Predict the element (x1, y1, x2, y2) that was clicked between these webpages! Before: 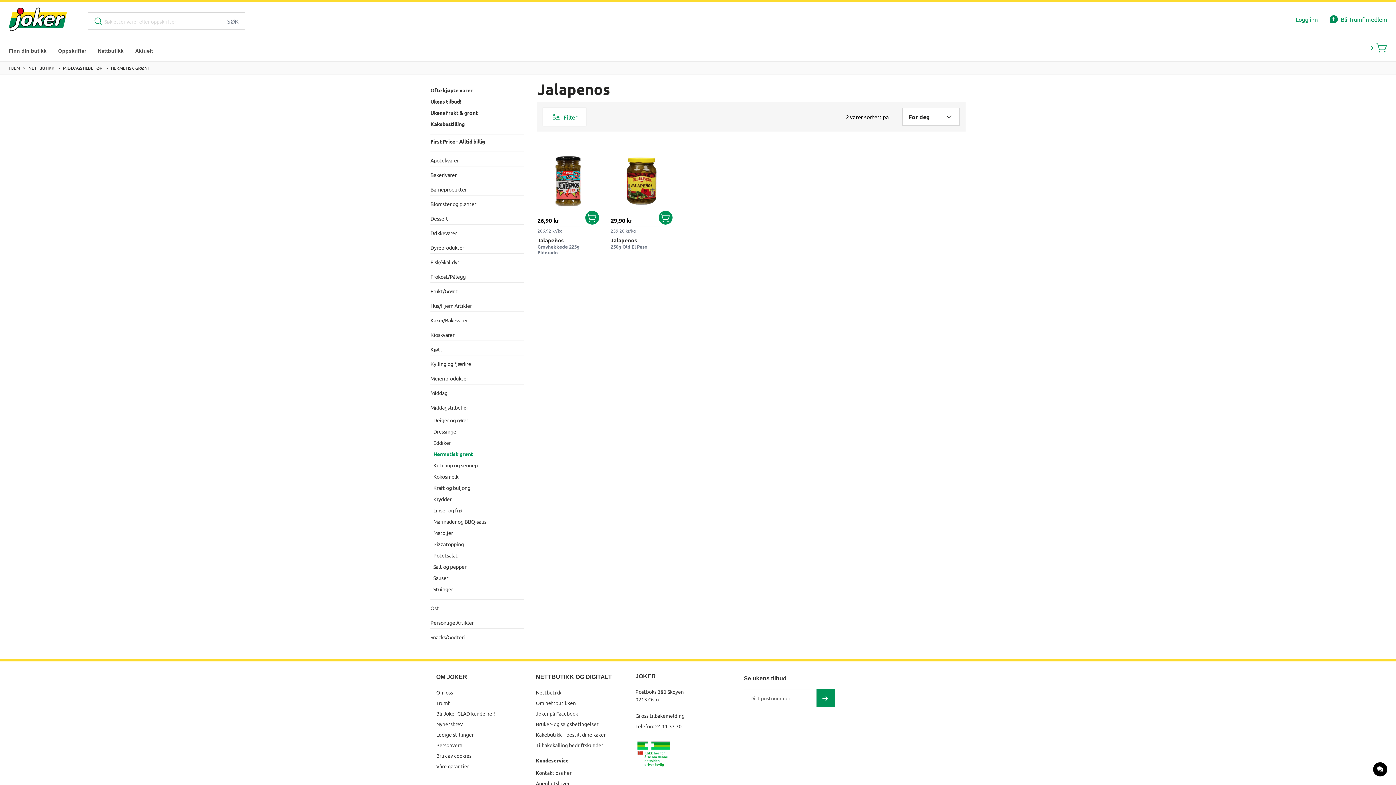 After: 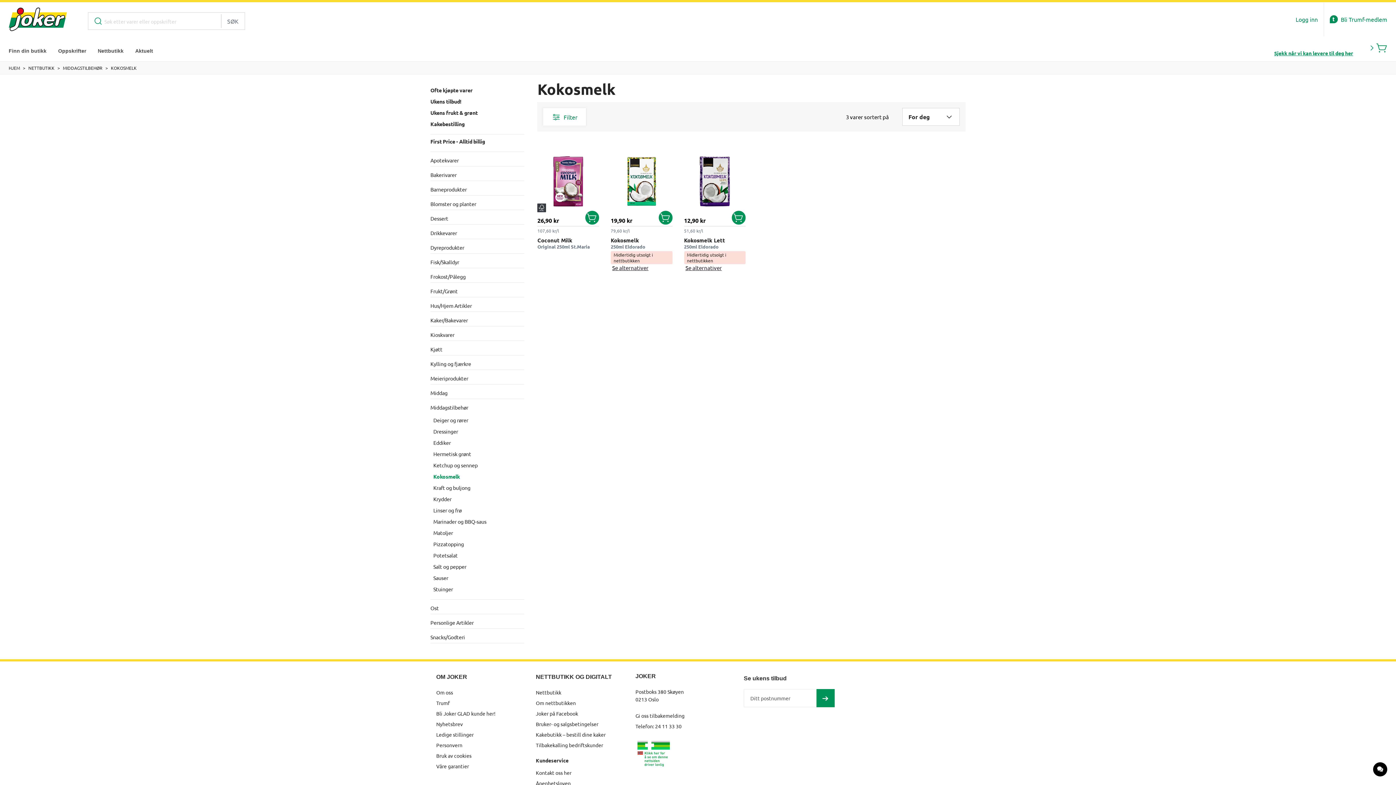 Action: bbox: (433, 472, 524, 481) label: Kokosmelk